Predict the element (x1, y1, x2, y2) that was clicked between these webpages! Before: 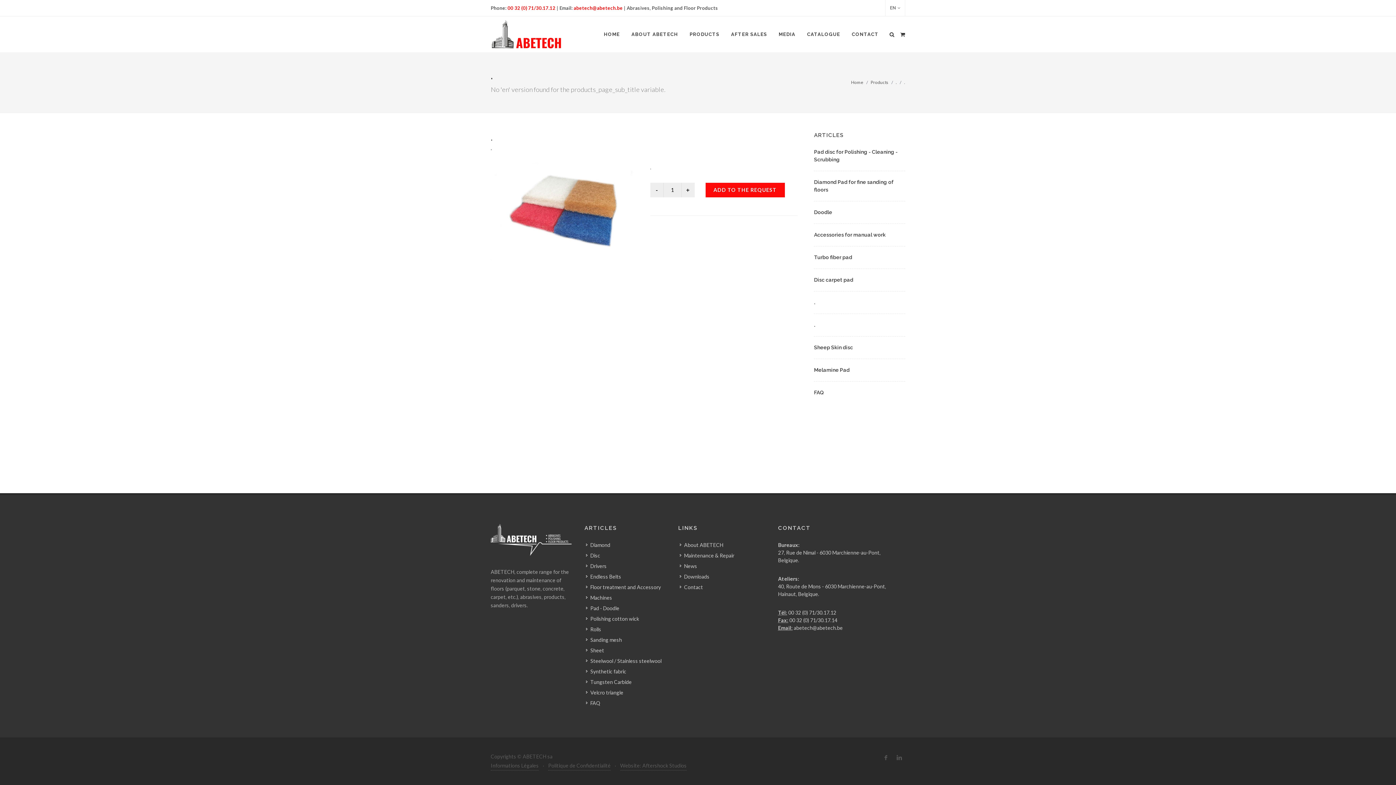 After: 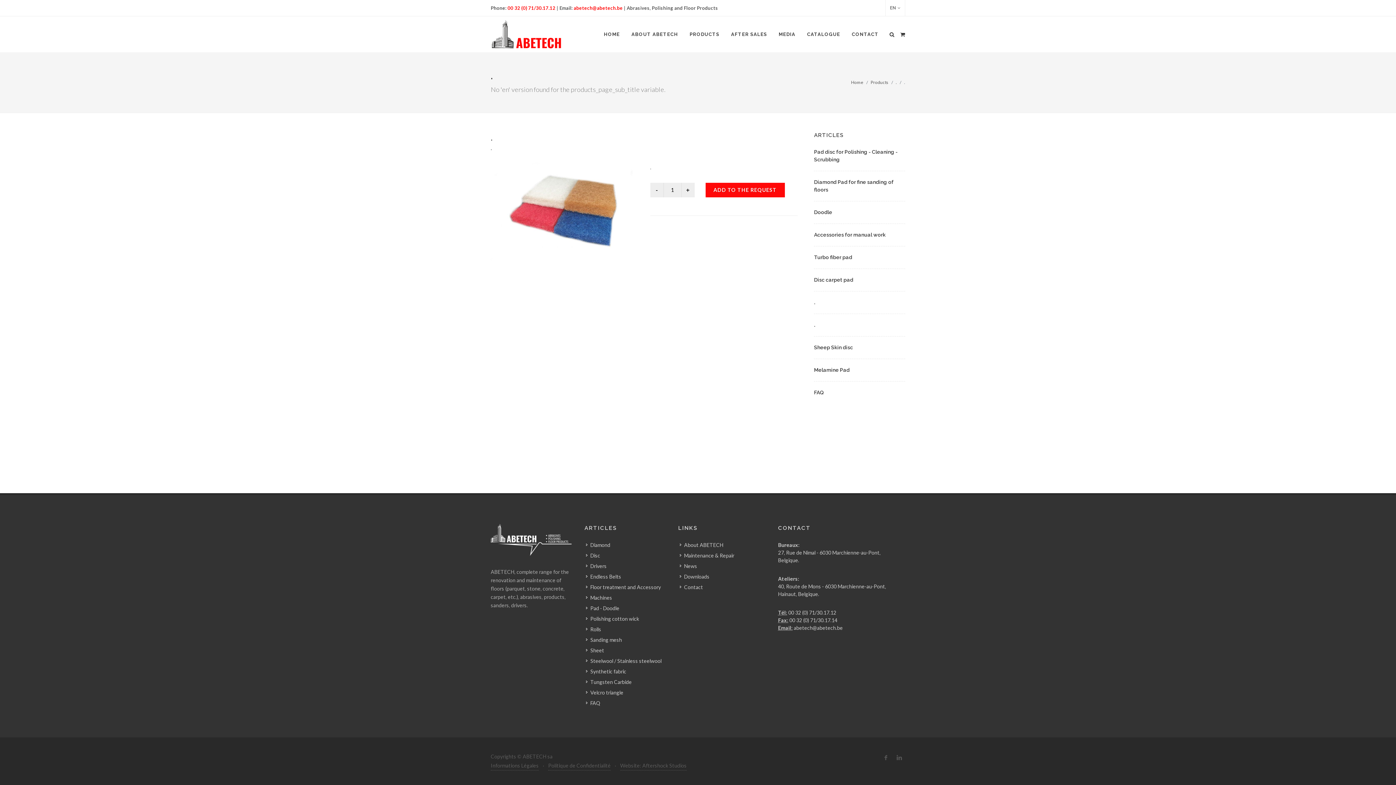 Action: label: Informations Légales bbox: (490, 761, 538, 770)